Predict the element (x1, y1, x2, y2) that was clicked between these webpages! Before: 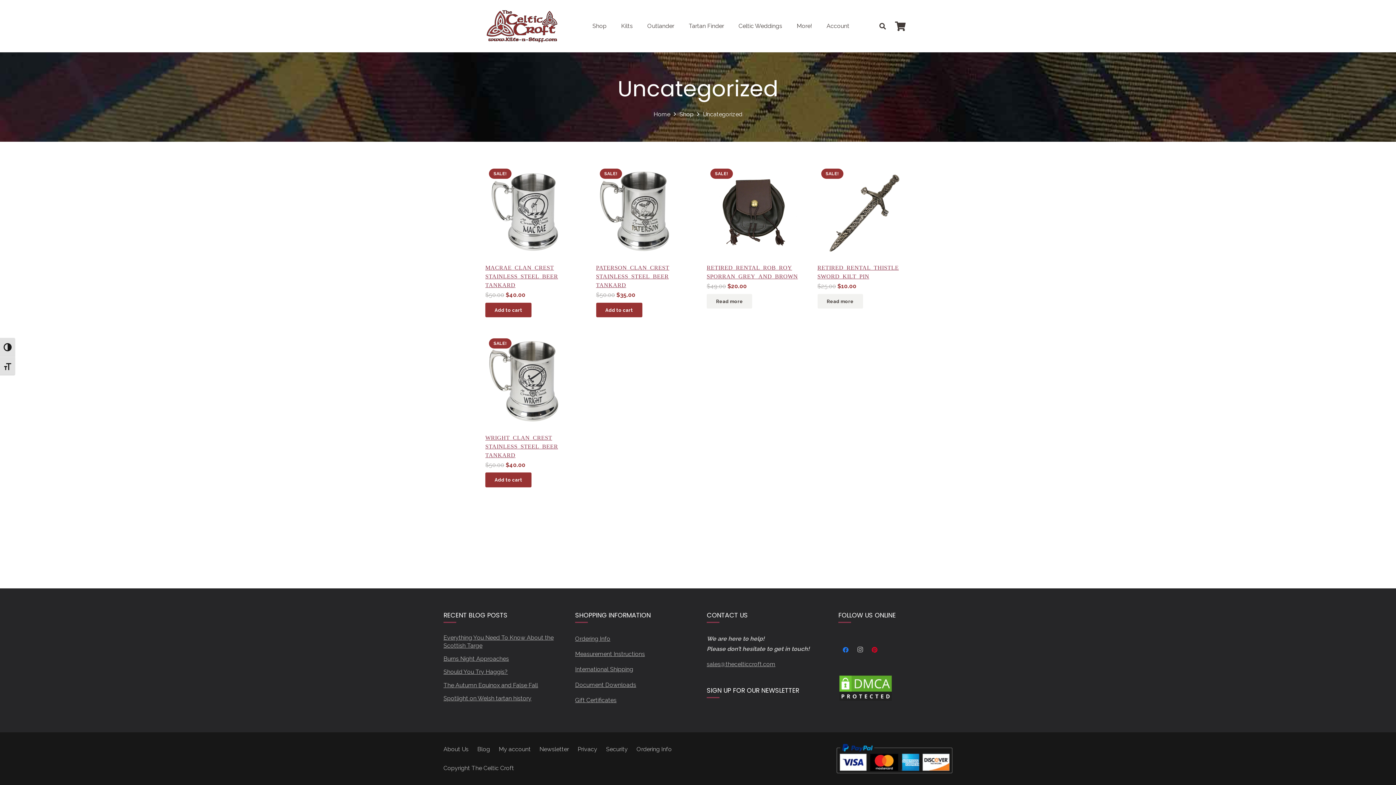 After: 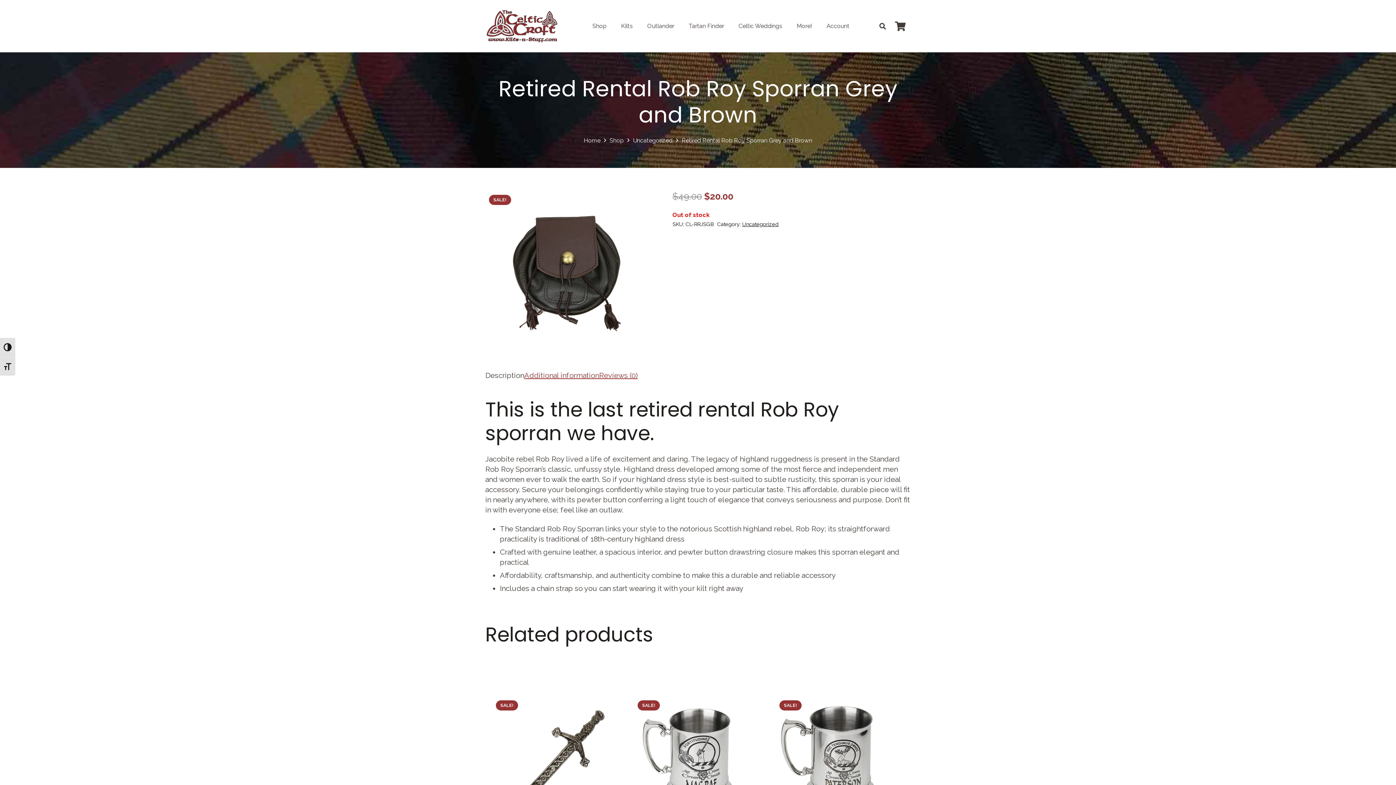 Action: bbox: (706, 294, 752, 308) label: Read more about “Retired Rental Rob Roy Sporran Grey and Brown”